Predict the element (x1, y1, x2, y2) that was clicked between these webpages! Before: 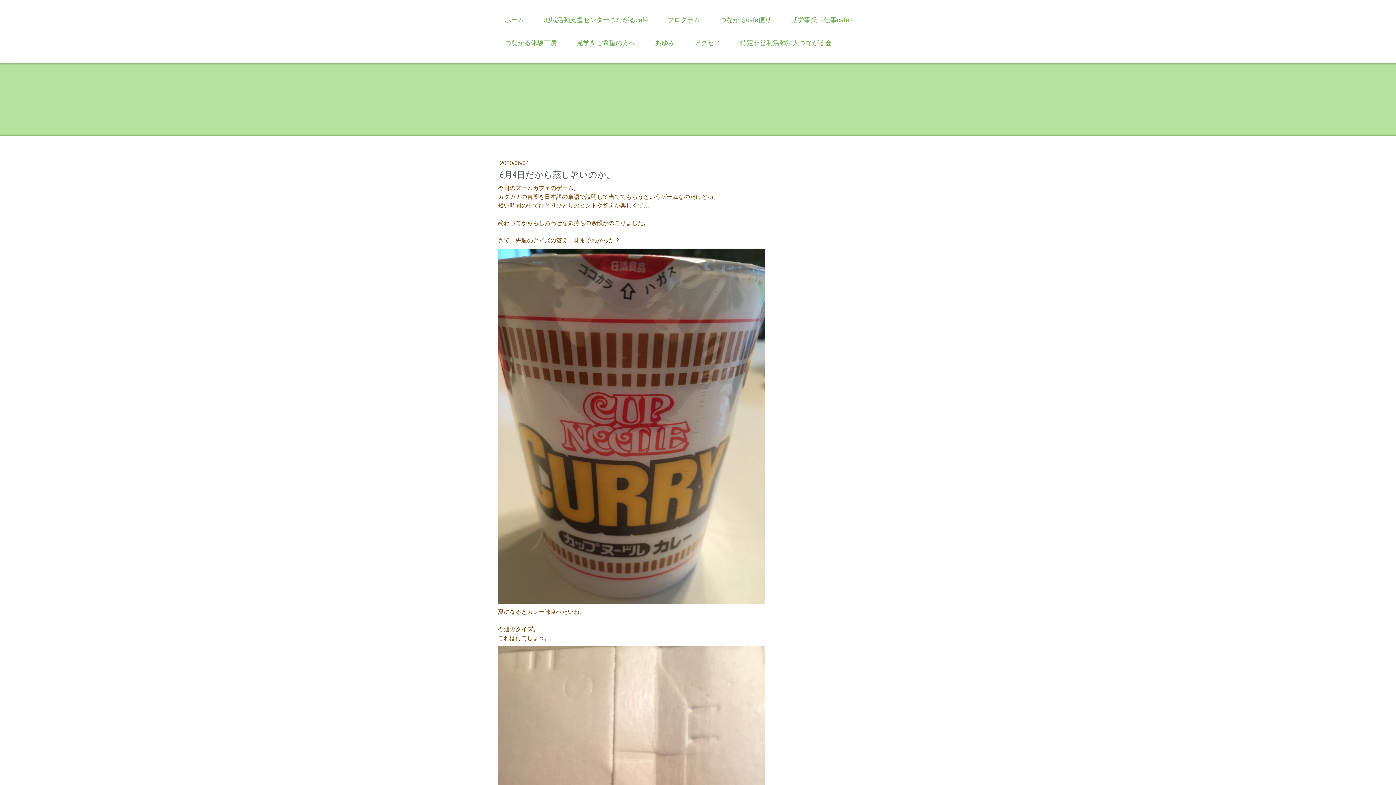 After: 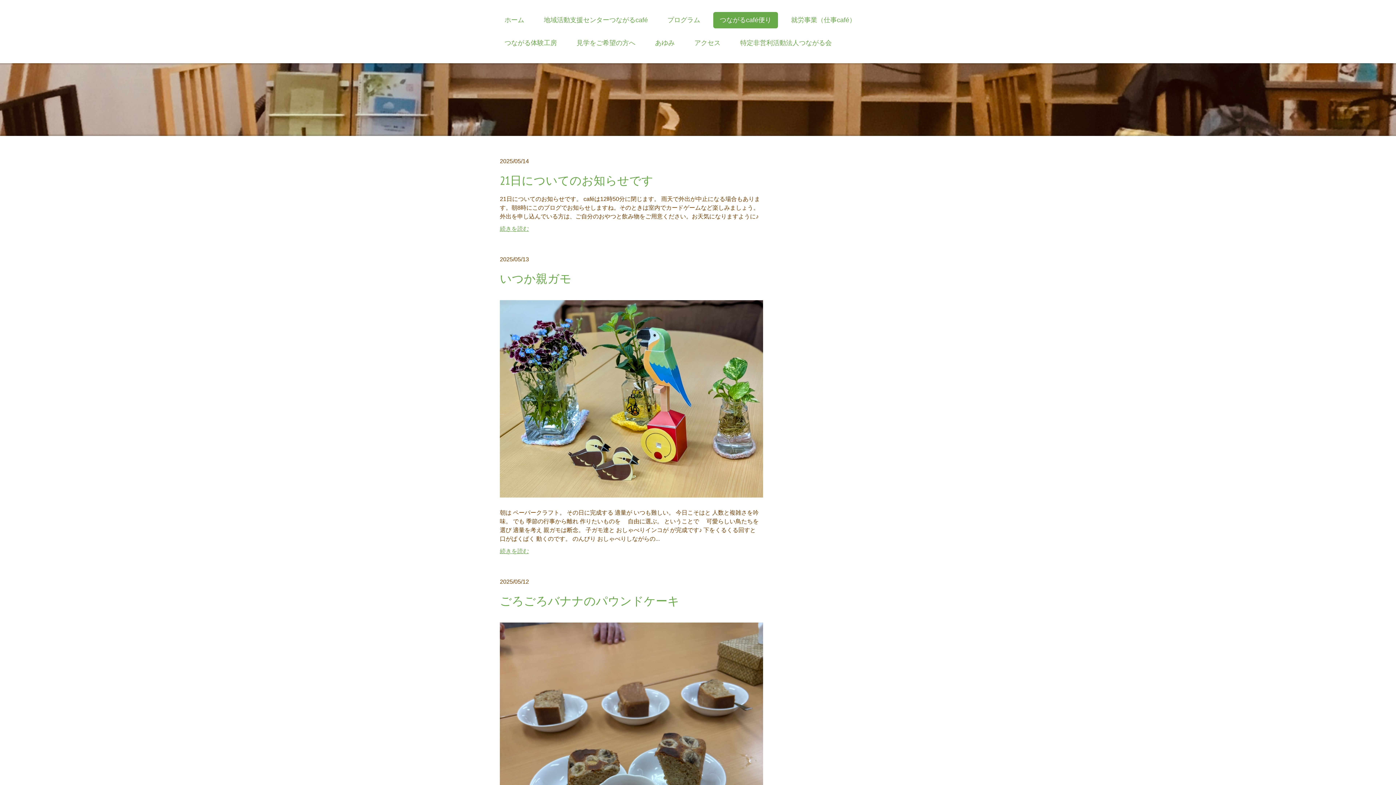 Action: bbox: (713, 12, 778, 28) label: つながるcafé便り